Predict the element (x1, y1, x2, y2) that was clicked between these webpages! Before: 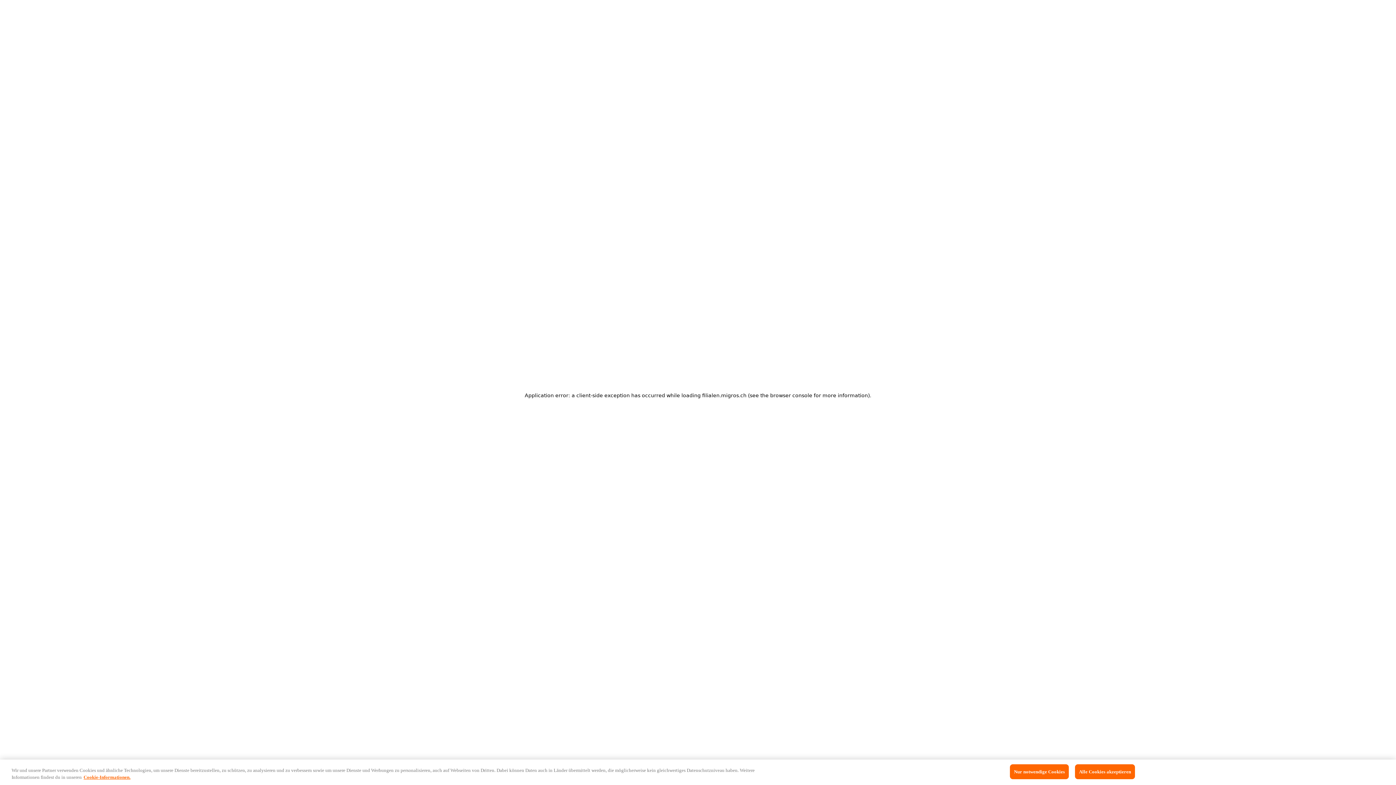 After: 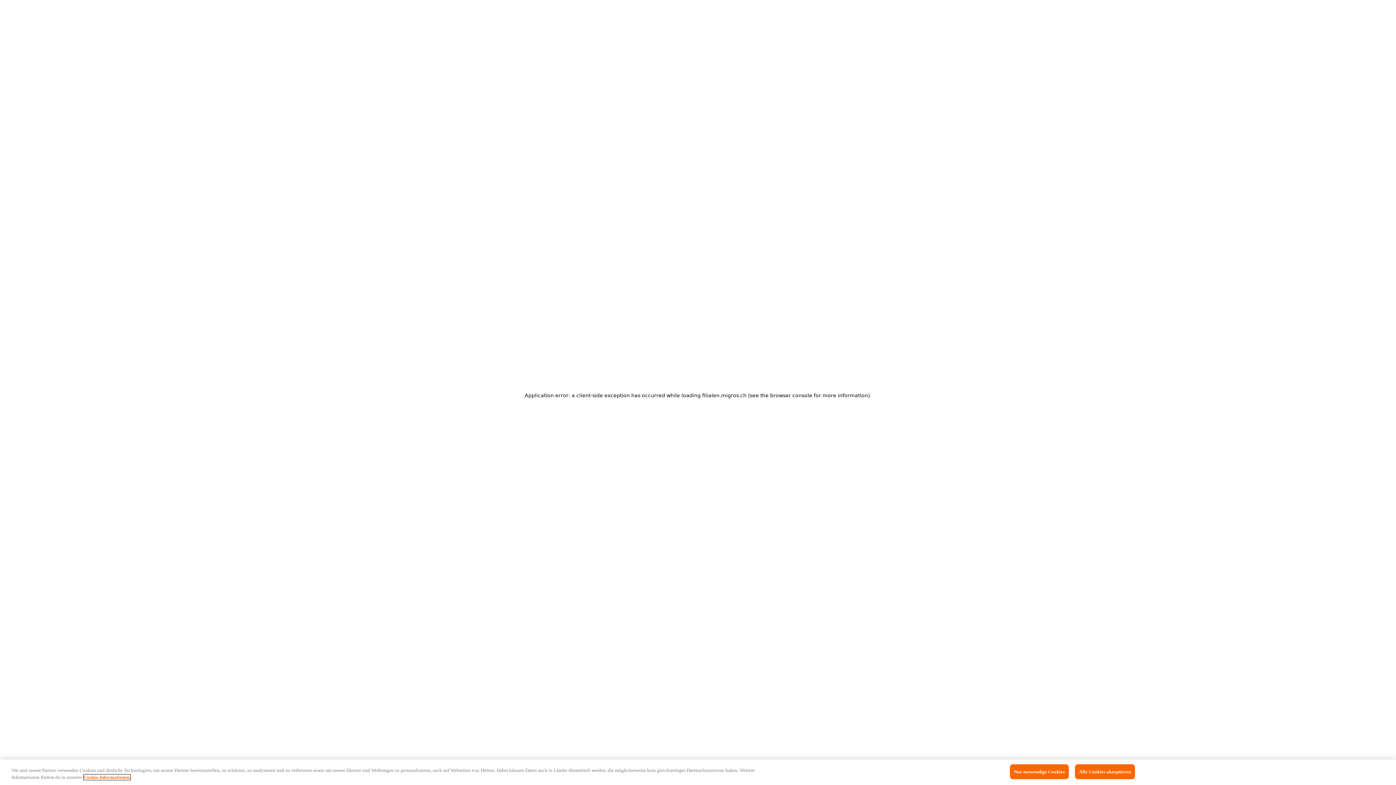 Action: bbox: (83, 774, 130, 780) label: Link zu Cookie Informationen, wird in neuer registerkarte geöffnet